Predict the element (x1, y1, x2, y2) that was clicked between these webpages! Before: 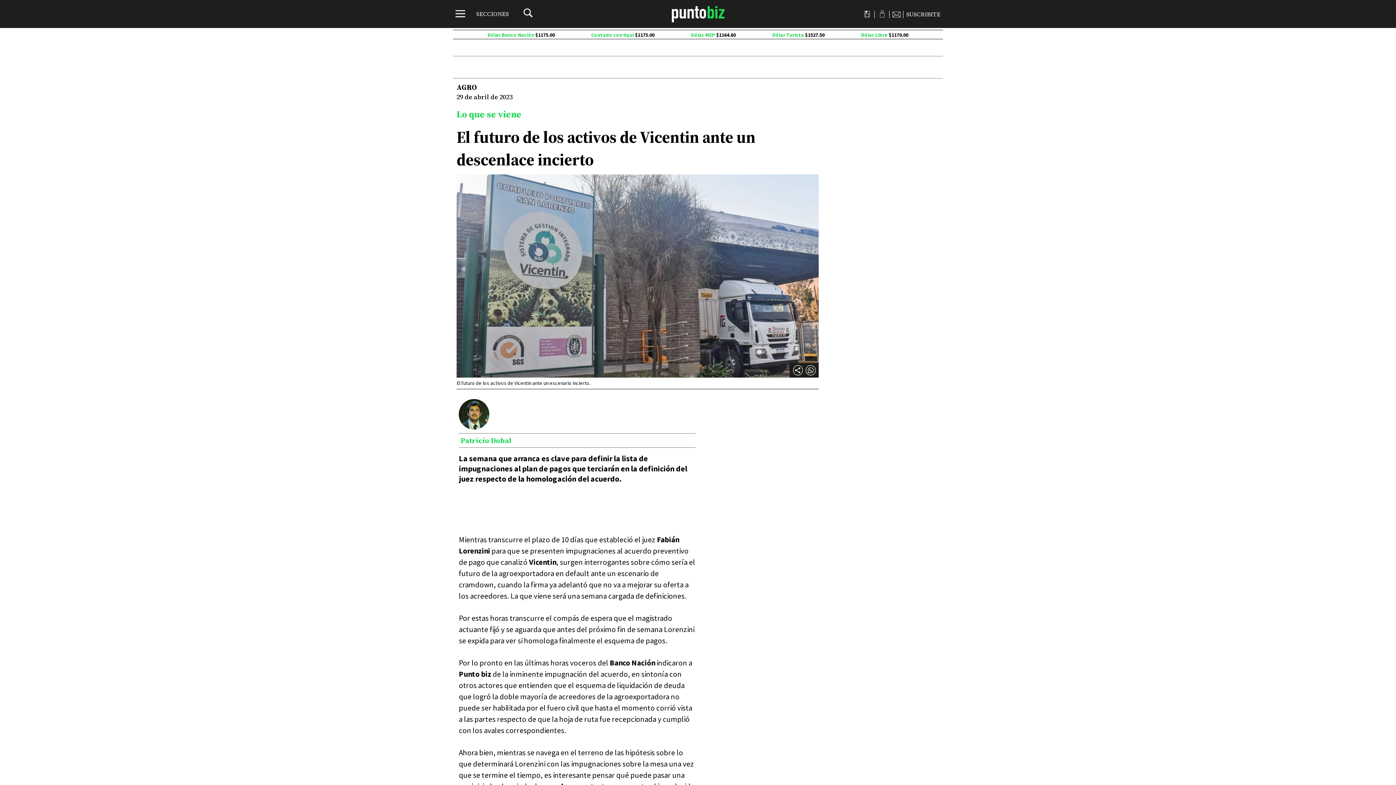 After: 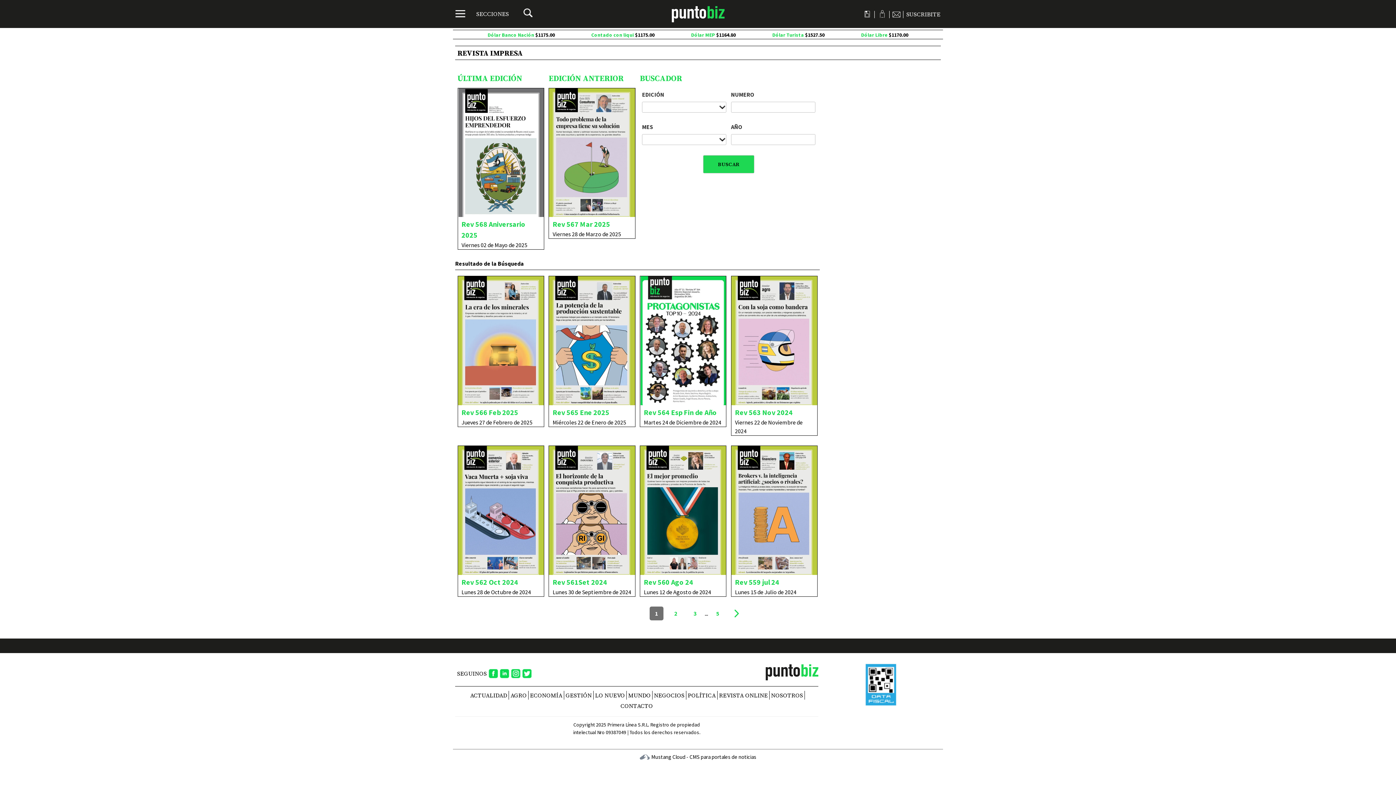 Action: bbox: (863, 10, 871, 17)